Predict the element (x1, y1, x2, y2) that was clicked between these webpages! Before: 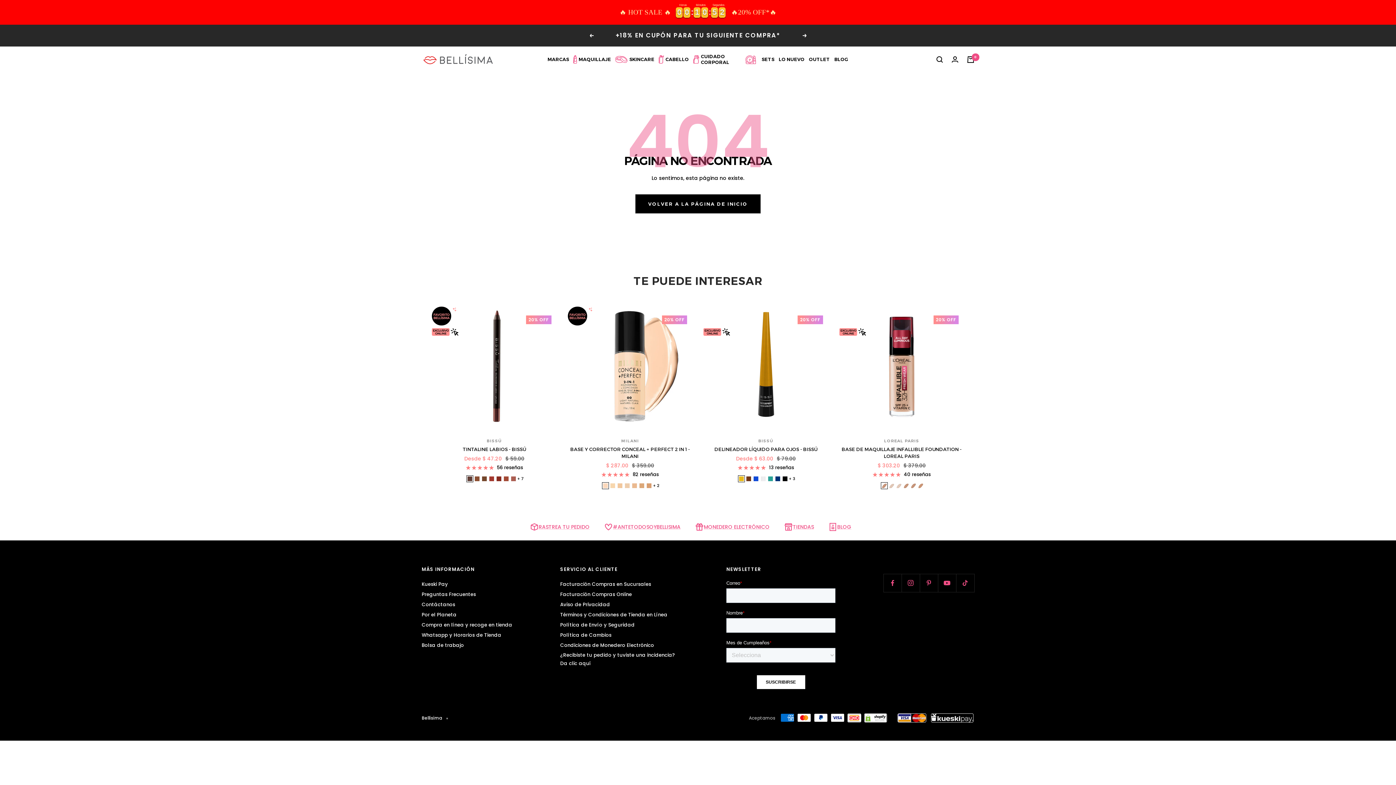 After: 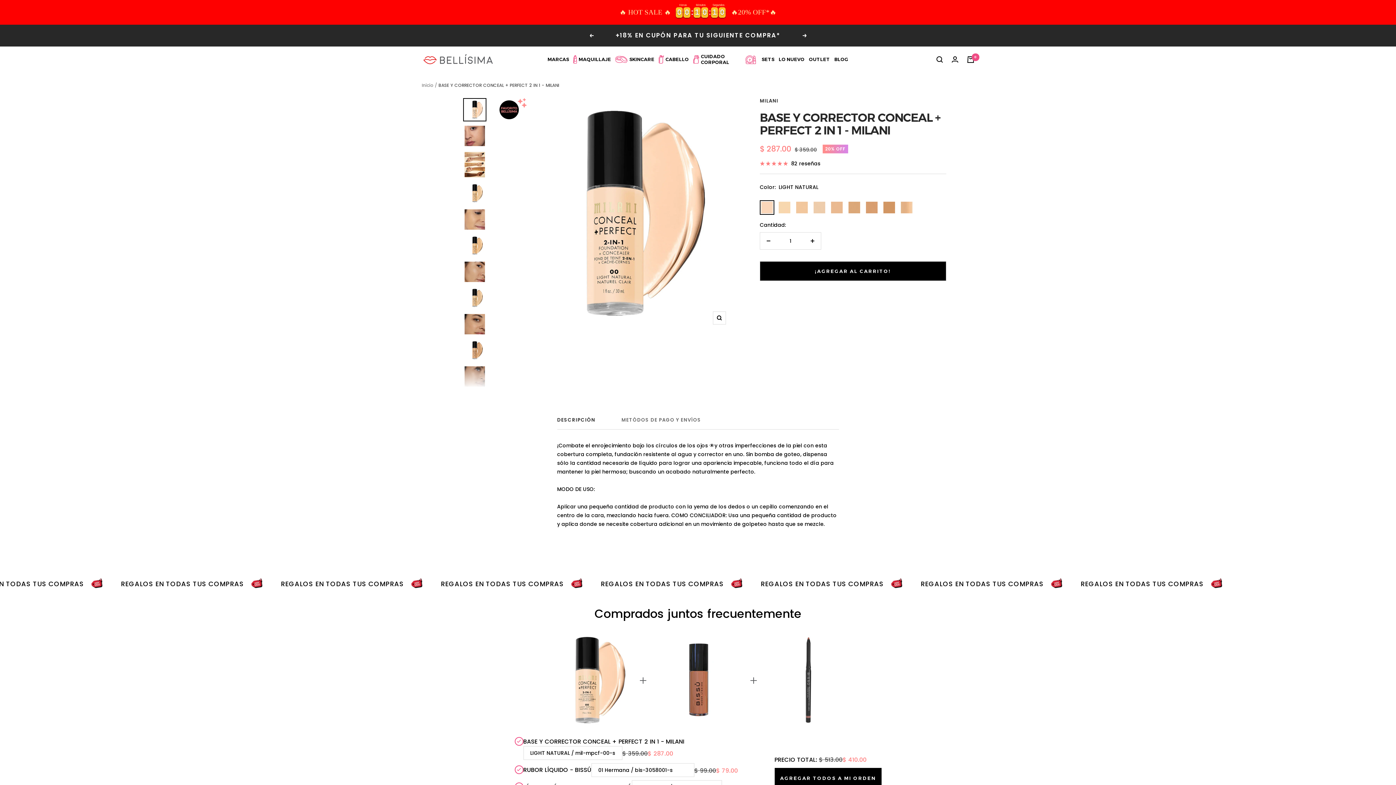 Action: bbox: (567, 470, 692, 478) label: 82 reseñas